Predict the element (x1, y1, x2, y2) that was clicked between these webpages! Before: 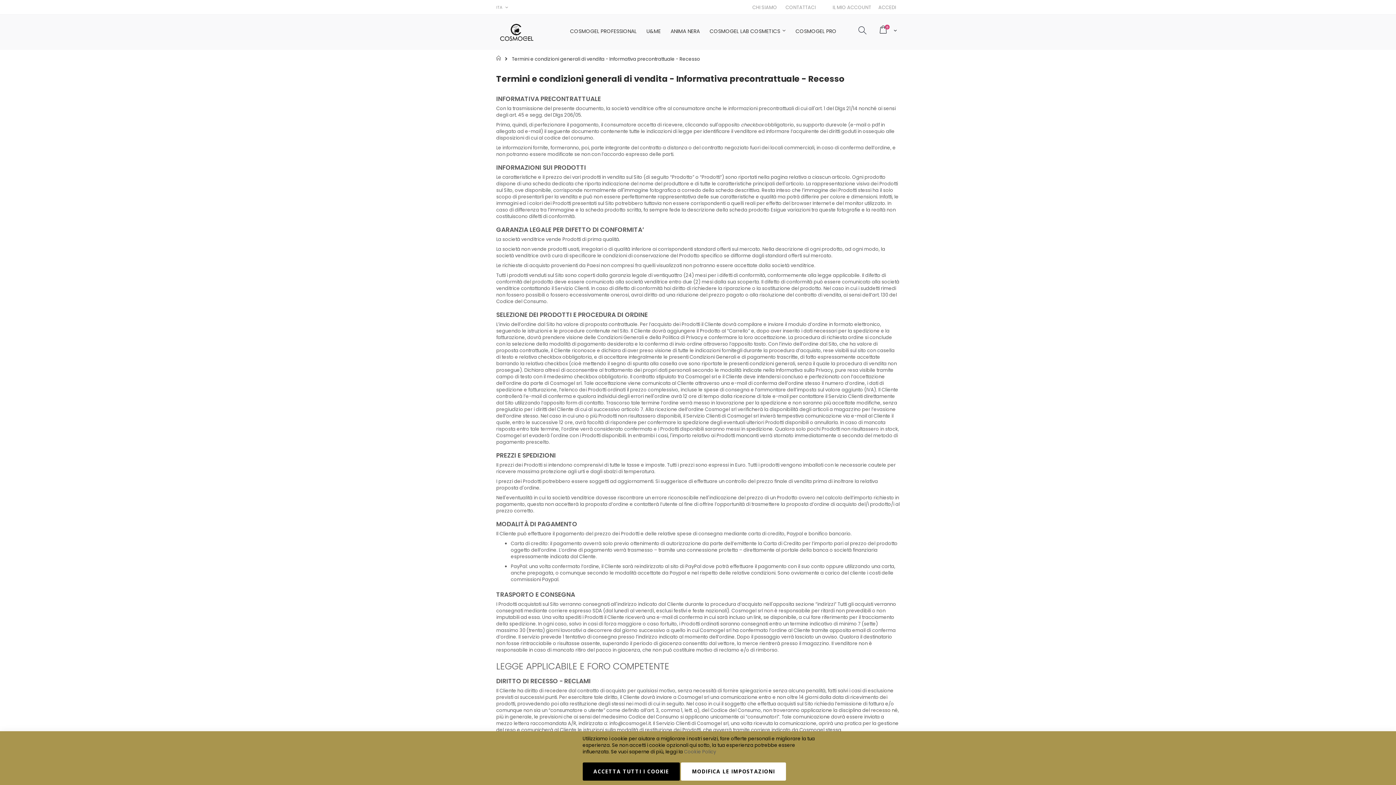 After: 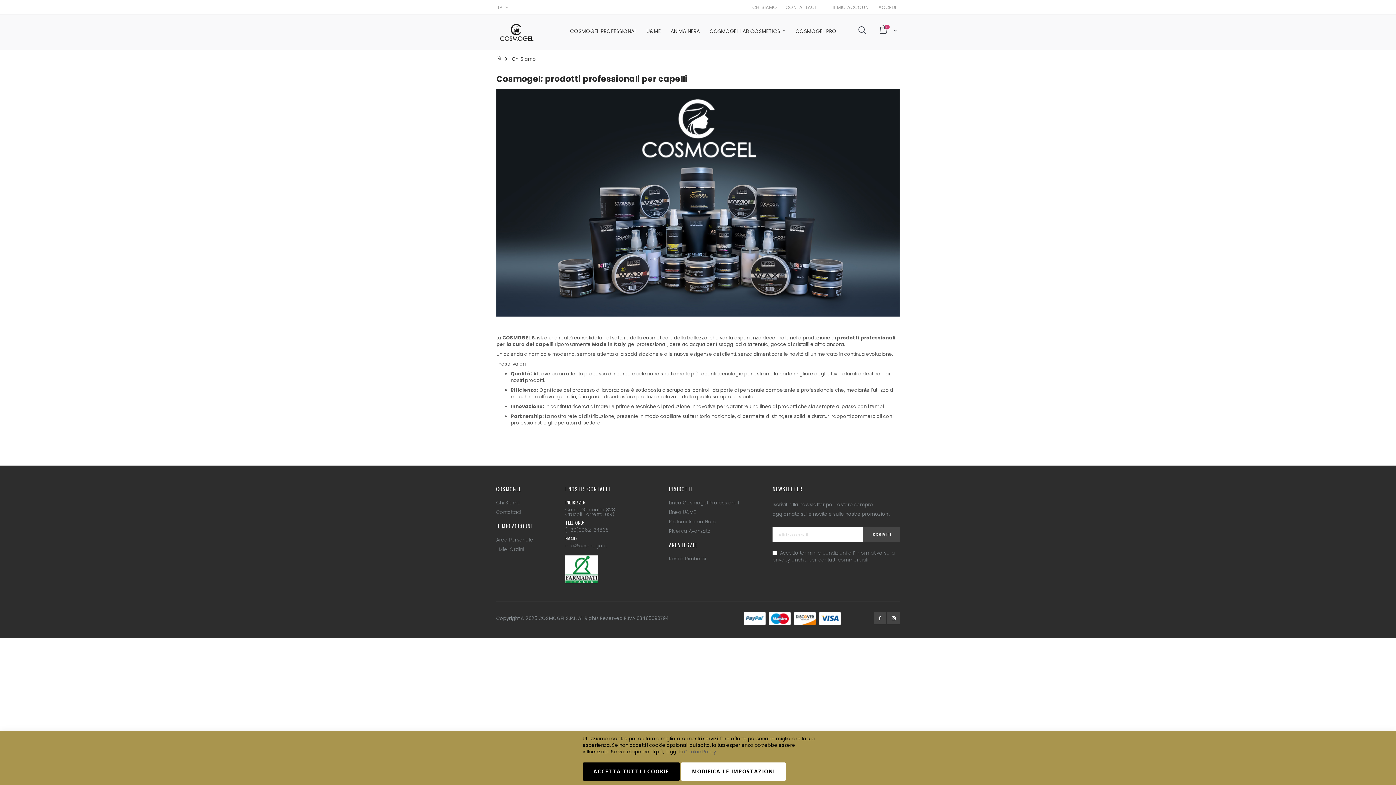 Action: bbox: (748, 4, 780, 11) label: CHI SIAMO